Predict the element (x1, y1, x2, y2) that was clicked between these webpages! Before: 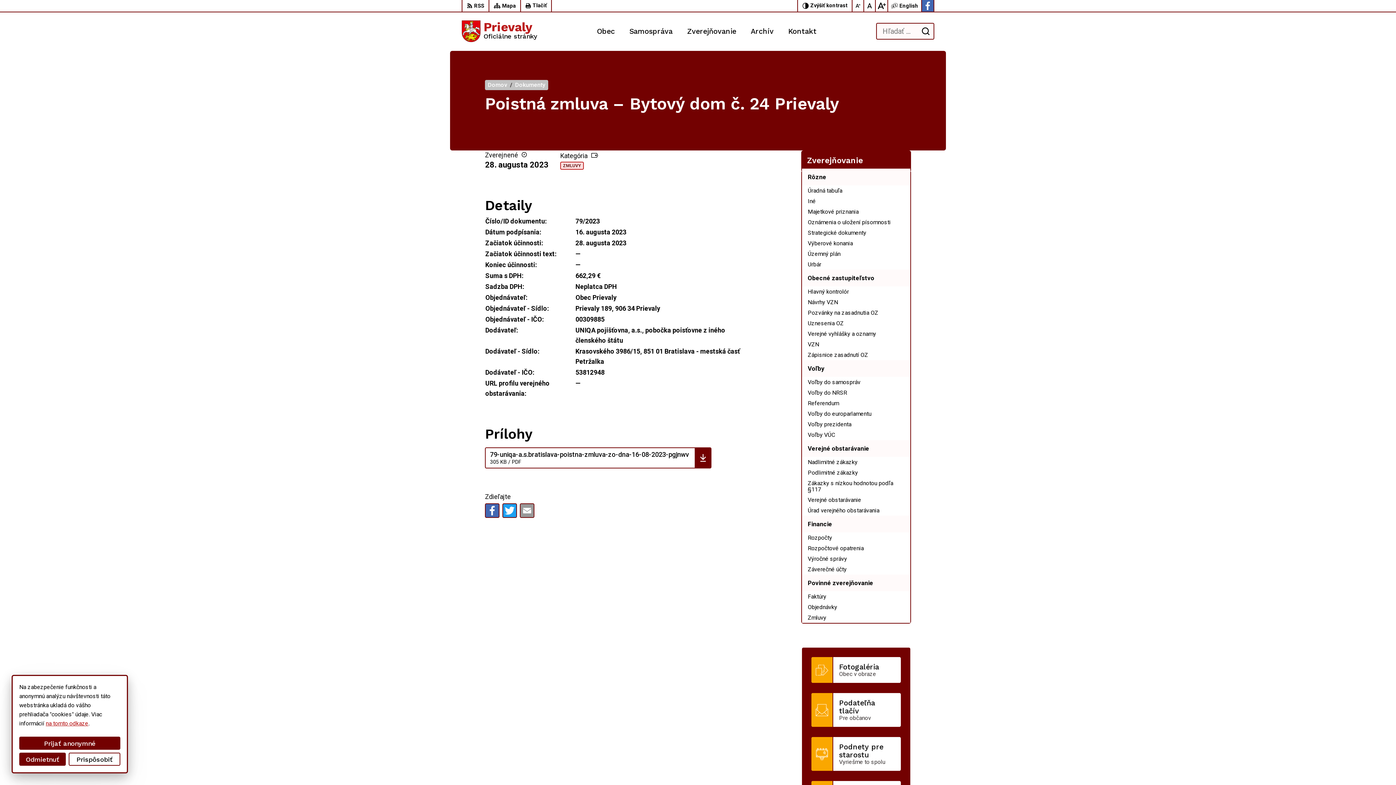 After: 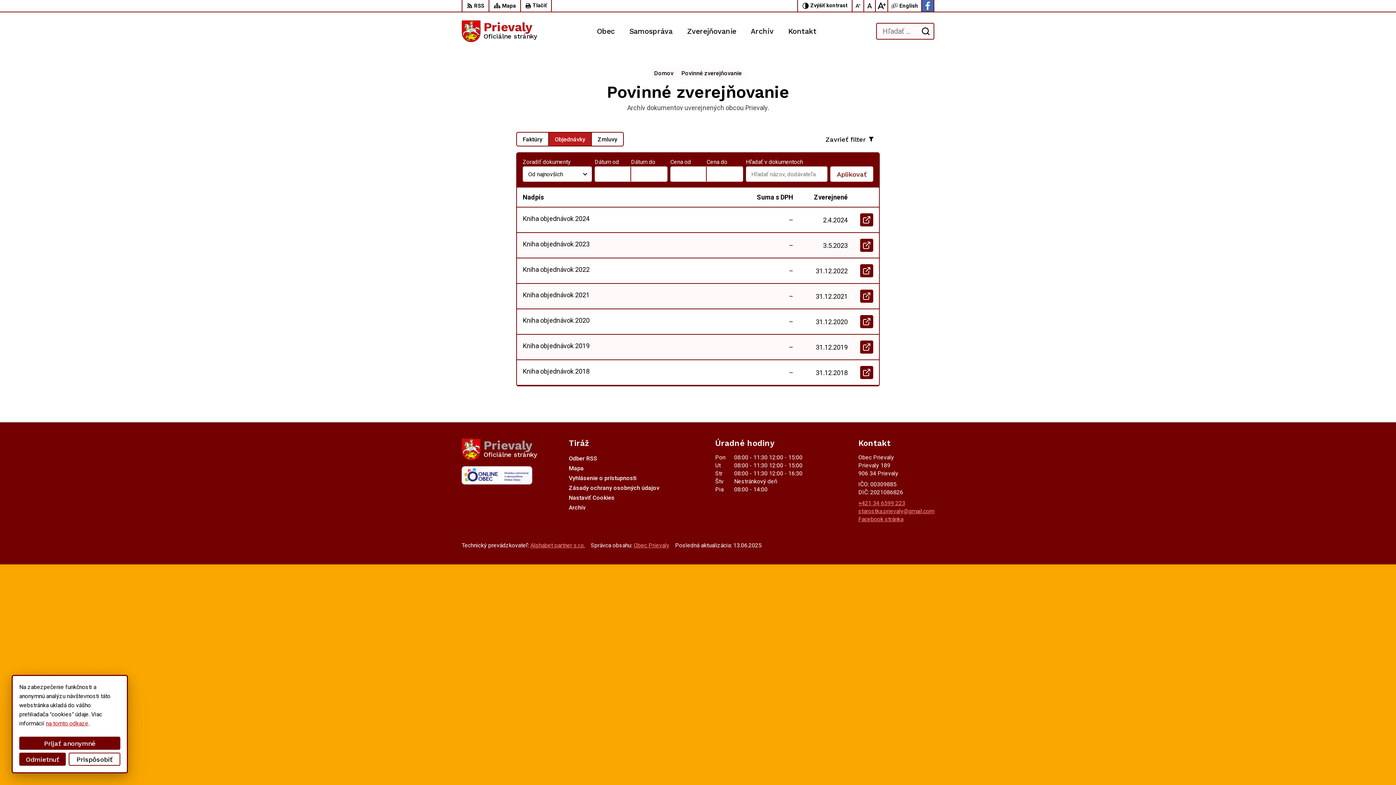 Action: label: Objednávky bbox: (802, 602, 910, 612)